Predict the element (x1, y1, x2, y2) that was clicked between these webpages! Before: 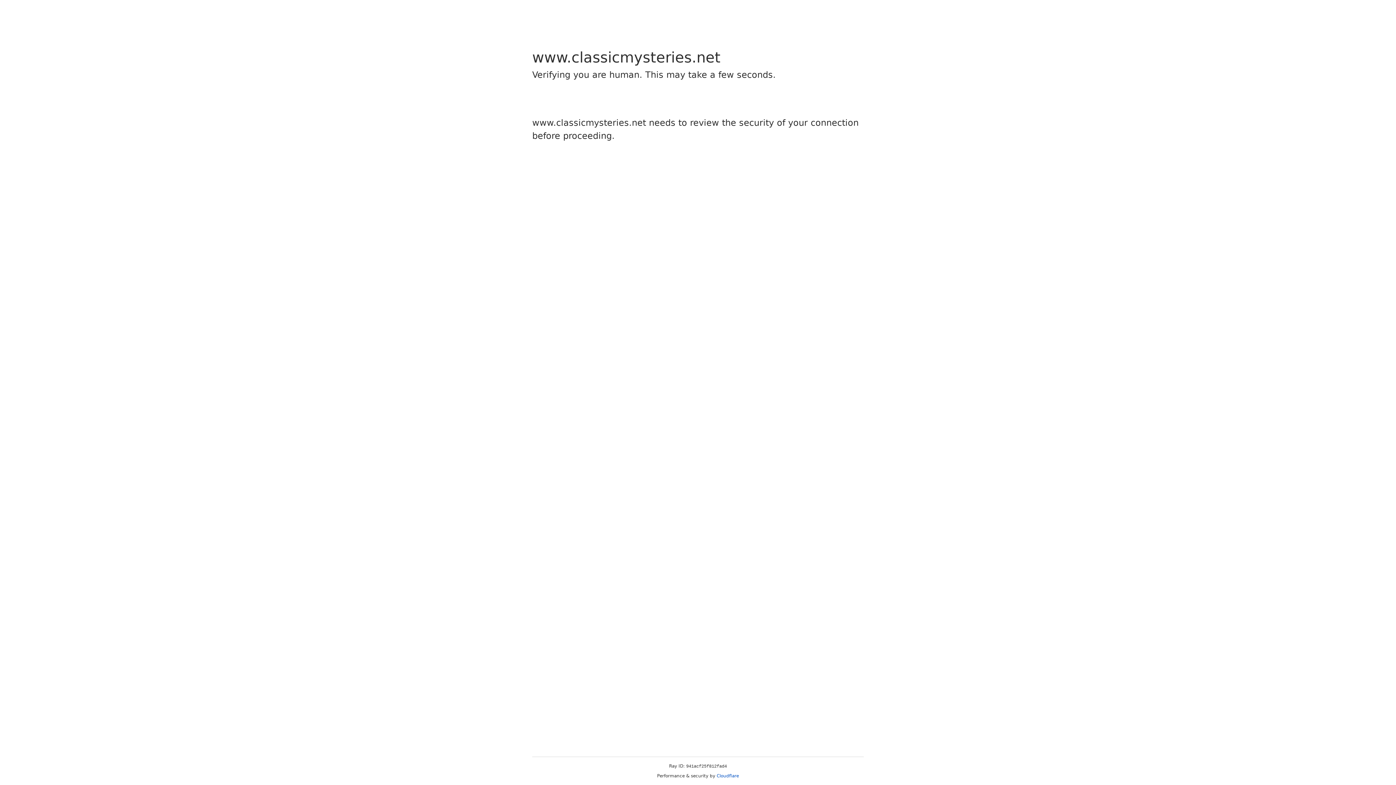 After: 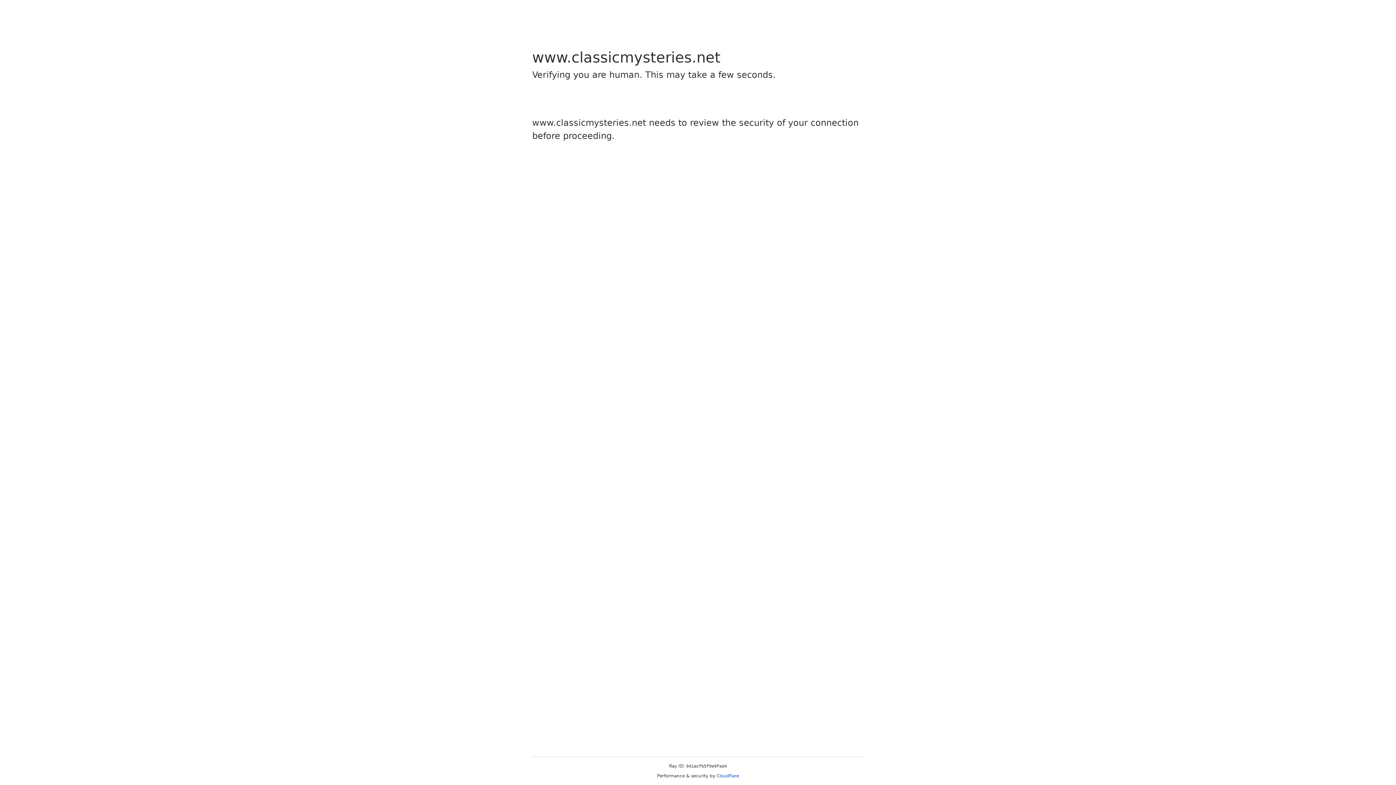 Action: bbox: (716, 773, 739, 778) label: Cloudflare